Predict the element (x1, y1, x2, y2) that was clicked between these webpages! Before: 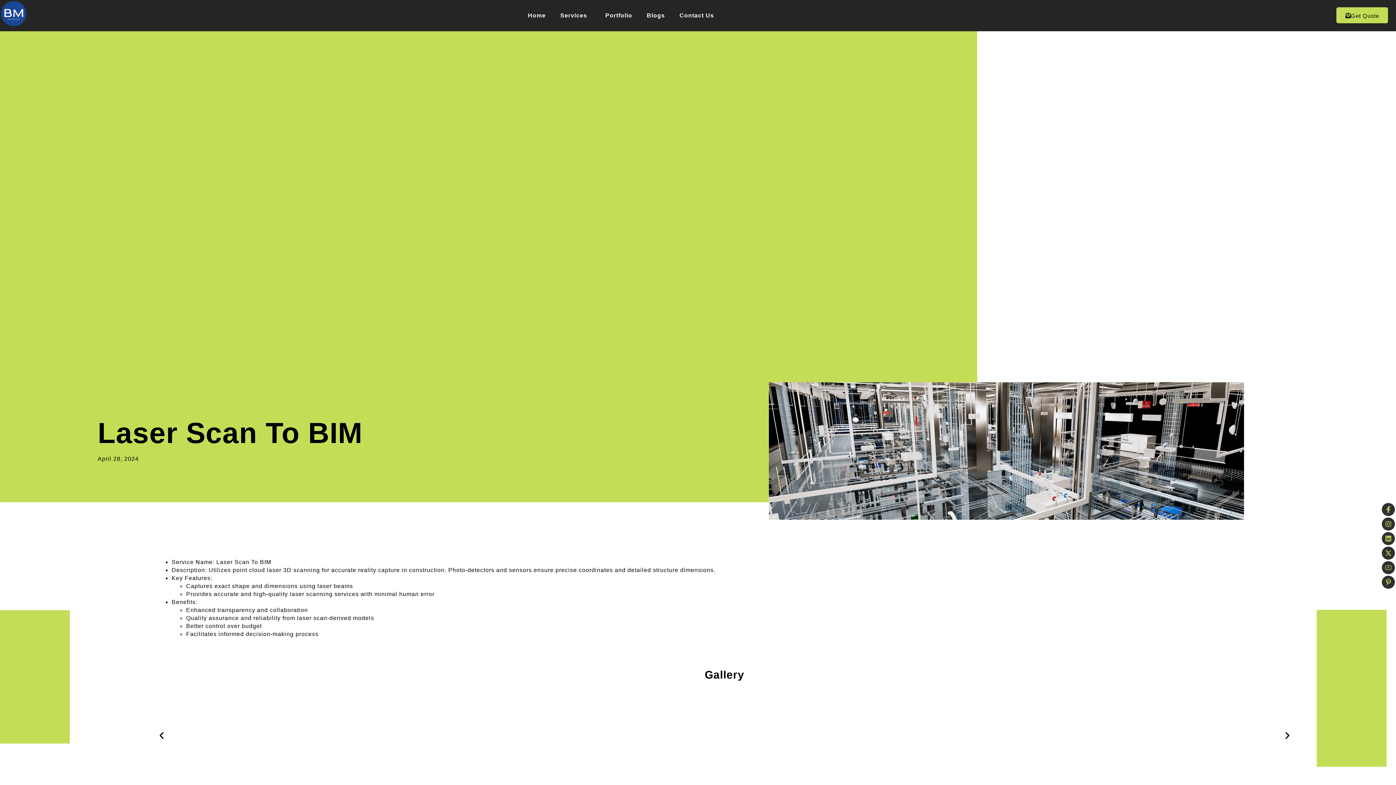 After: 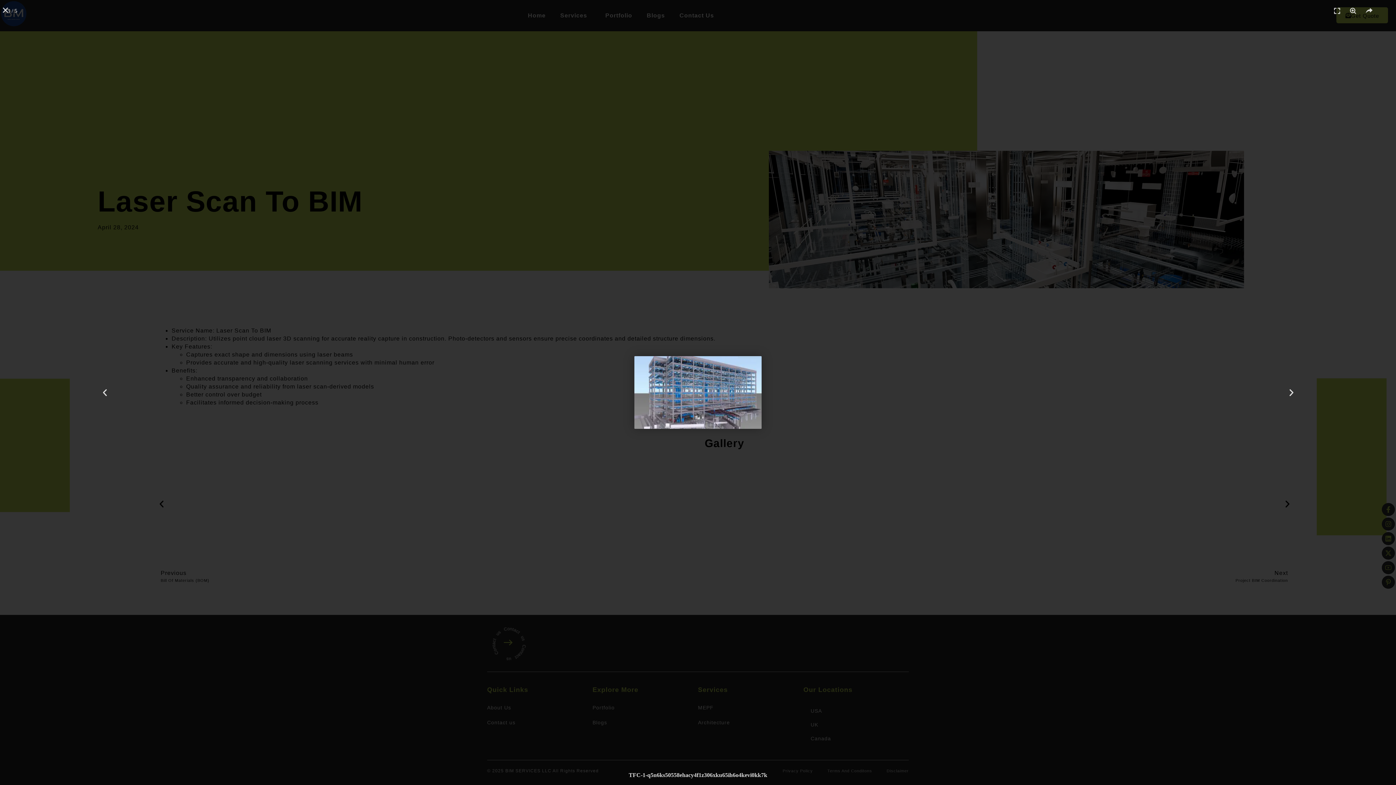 Action: bbox: (913, 689, 1281, 782)